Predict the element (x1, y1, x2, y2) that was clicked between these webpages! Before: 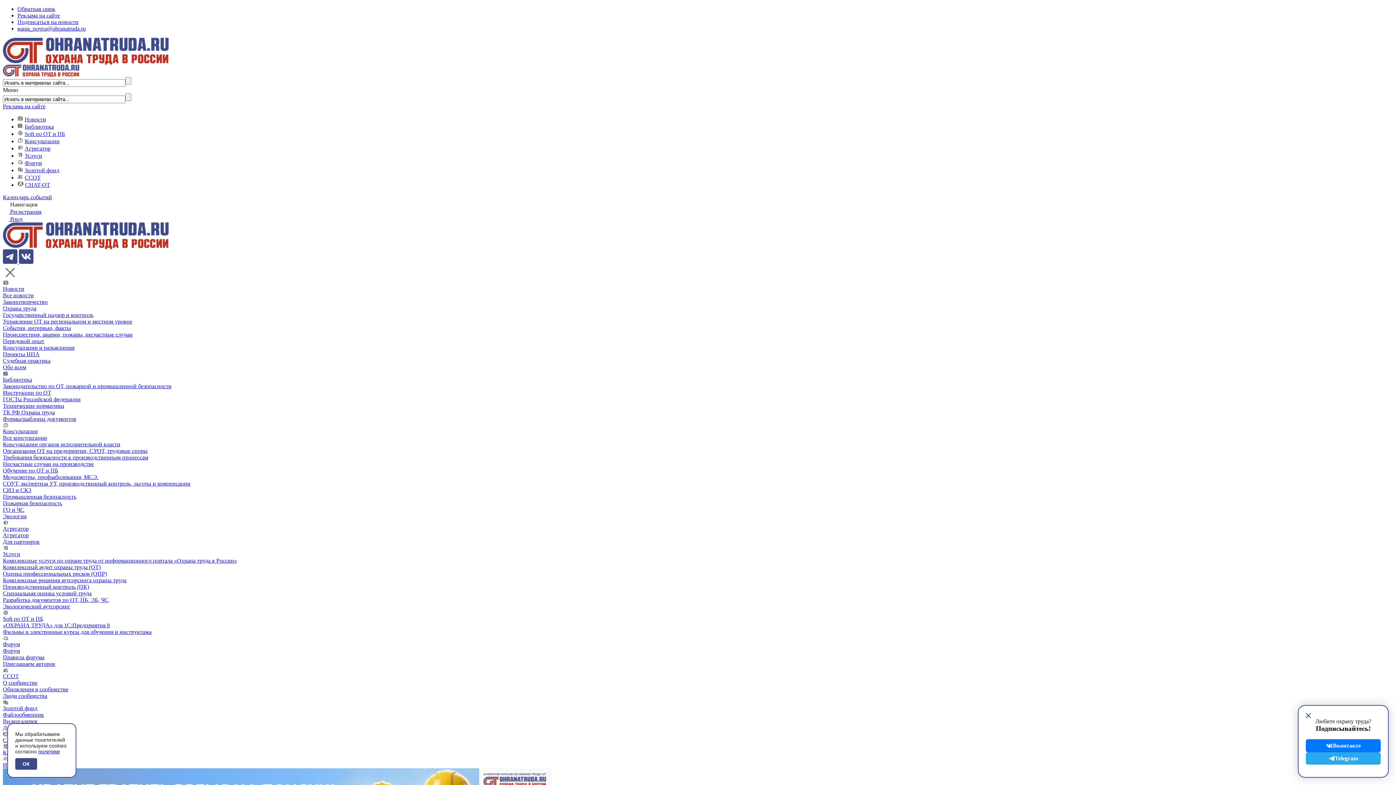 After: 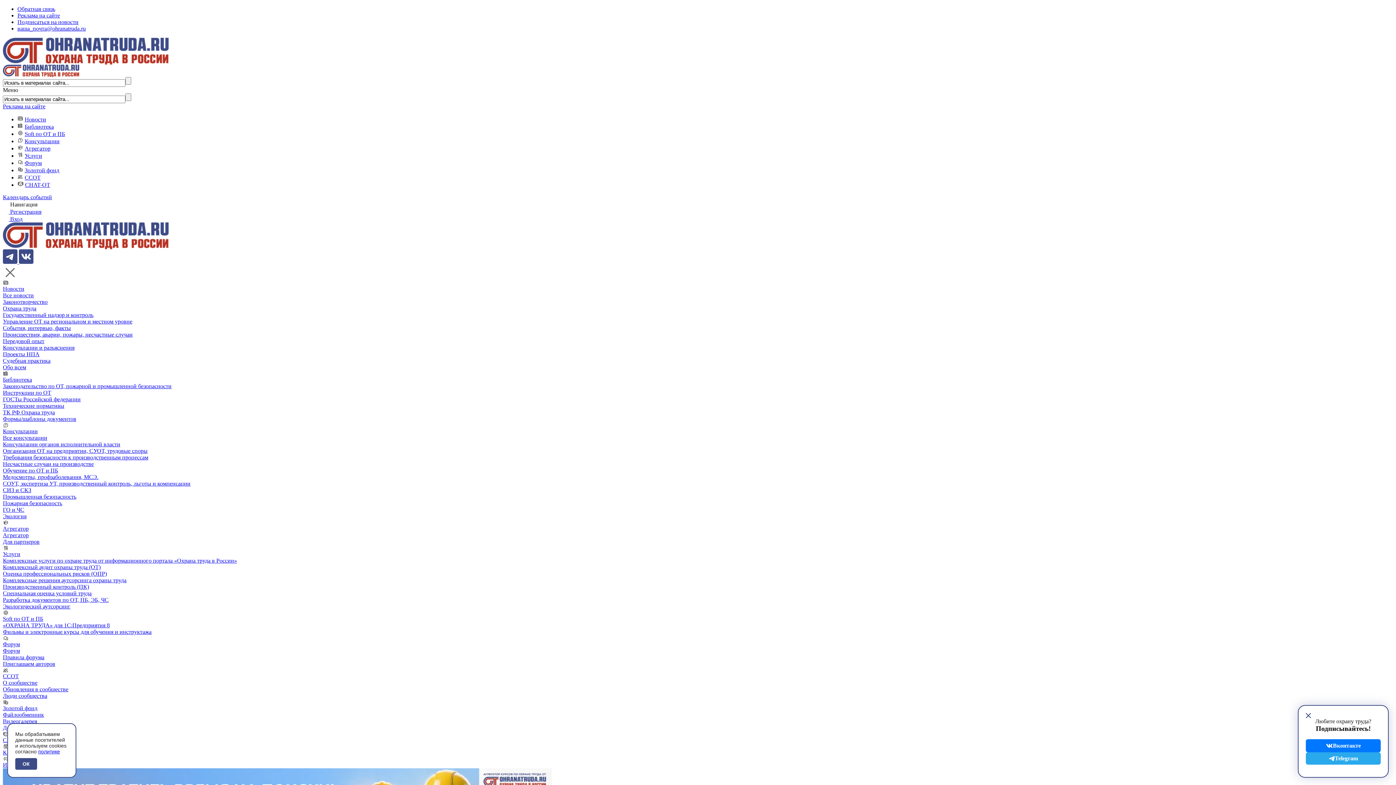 Action: label: События, интервью, факты bbox: (2, 325, 70, 331)